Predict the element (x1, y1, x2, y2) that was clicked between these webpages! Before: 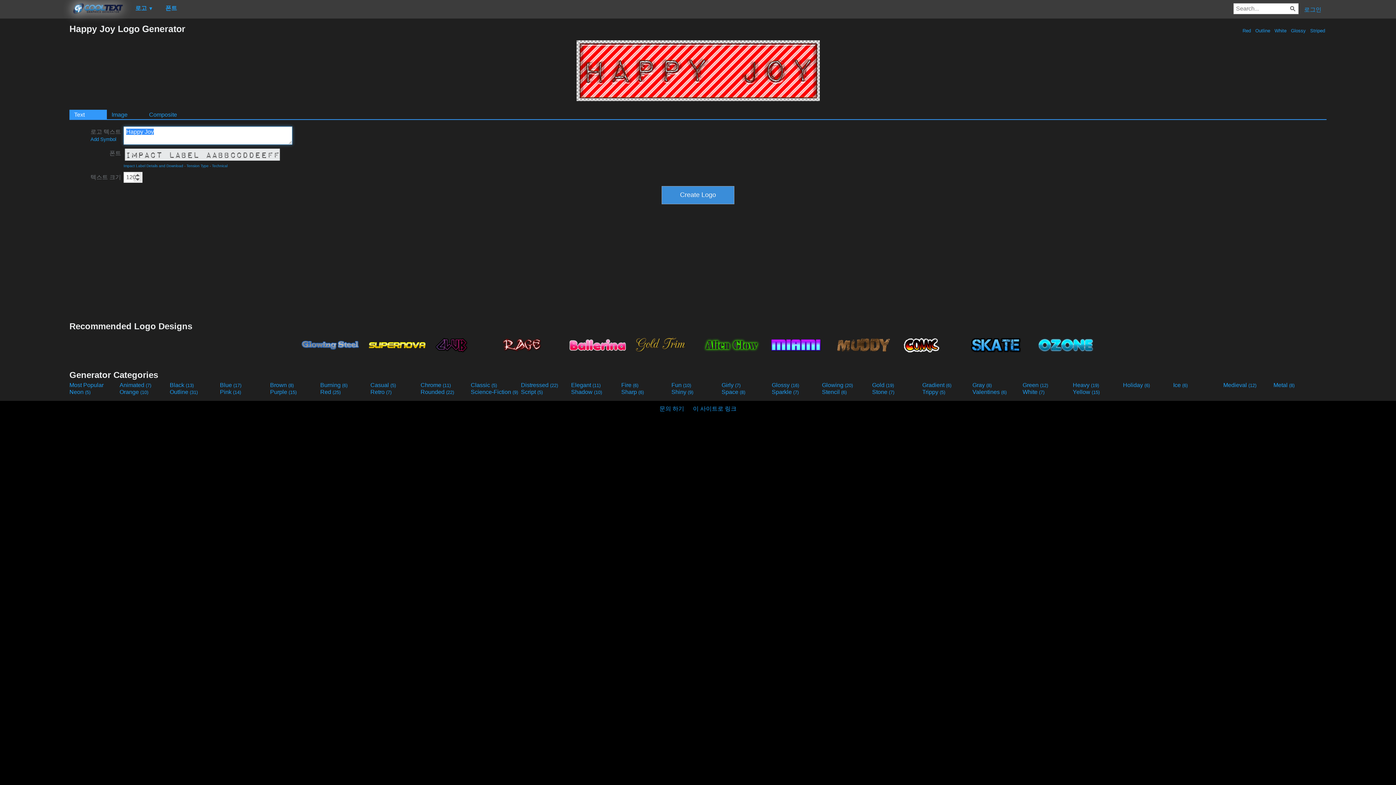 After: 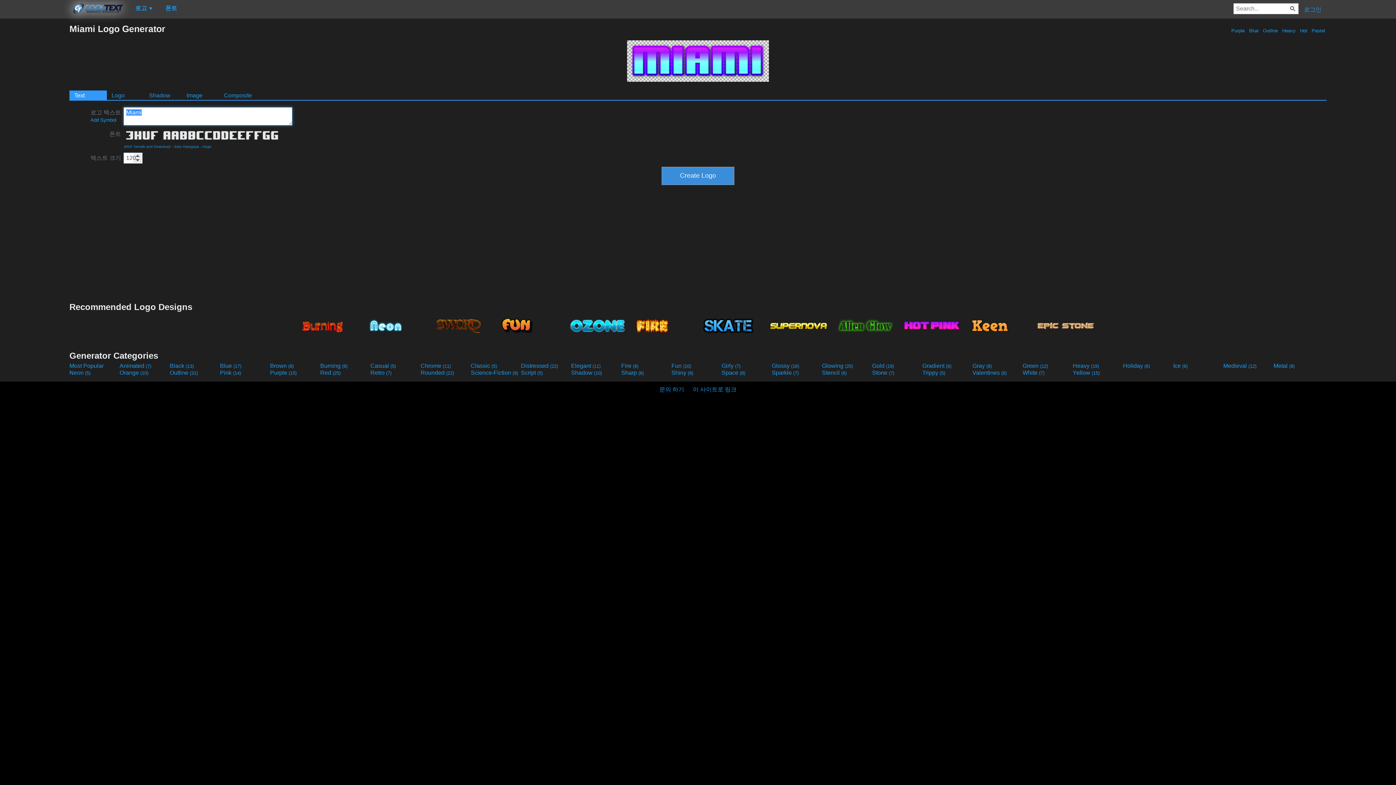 Action: bbox: (765, 332, 831, 356)